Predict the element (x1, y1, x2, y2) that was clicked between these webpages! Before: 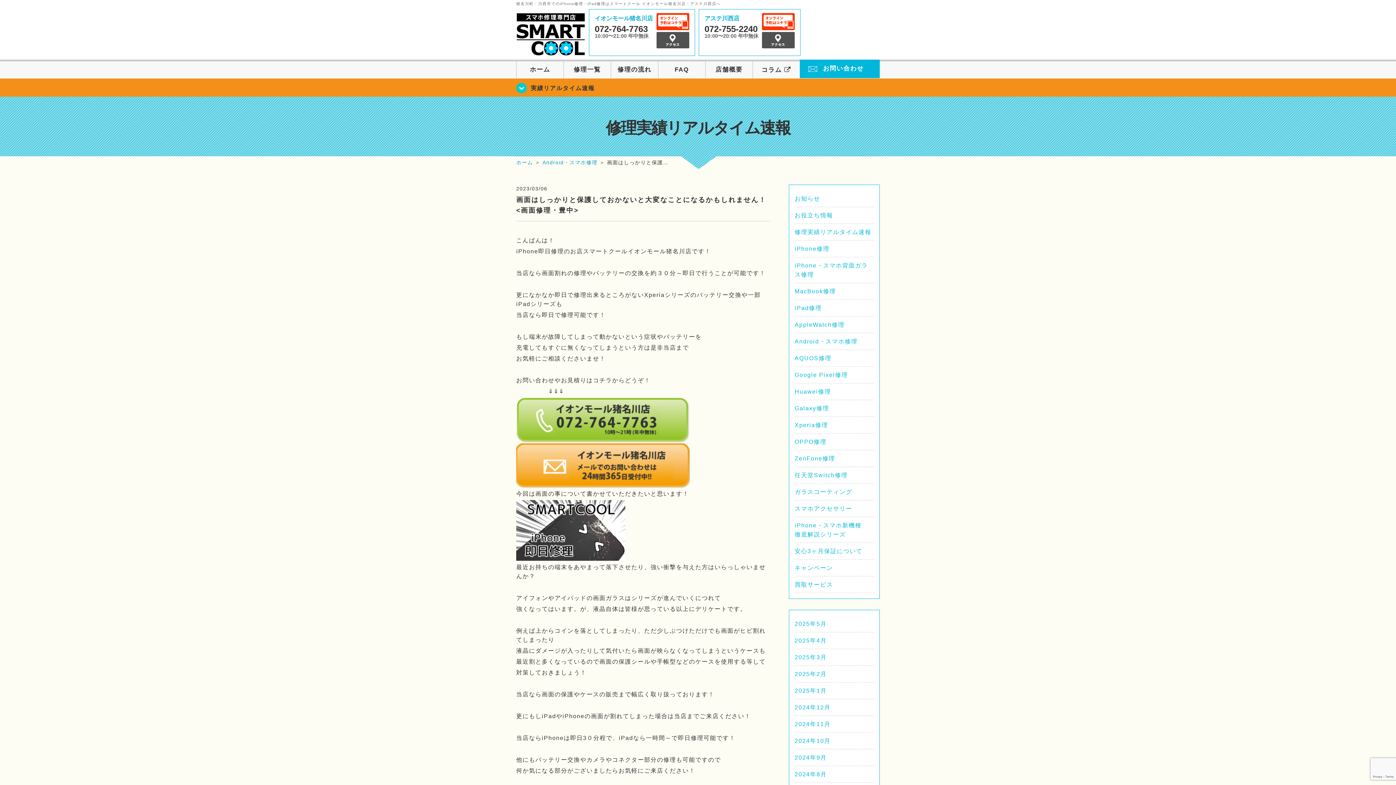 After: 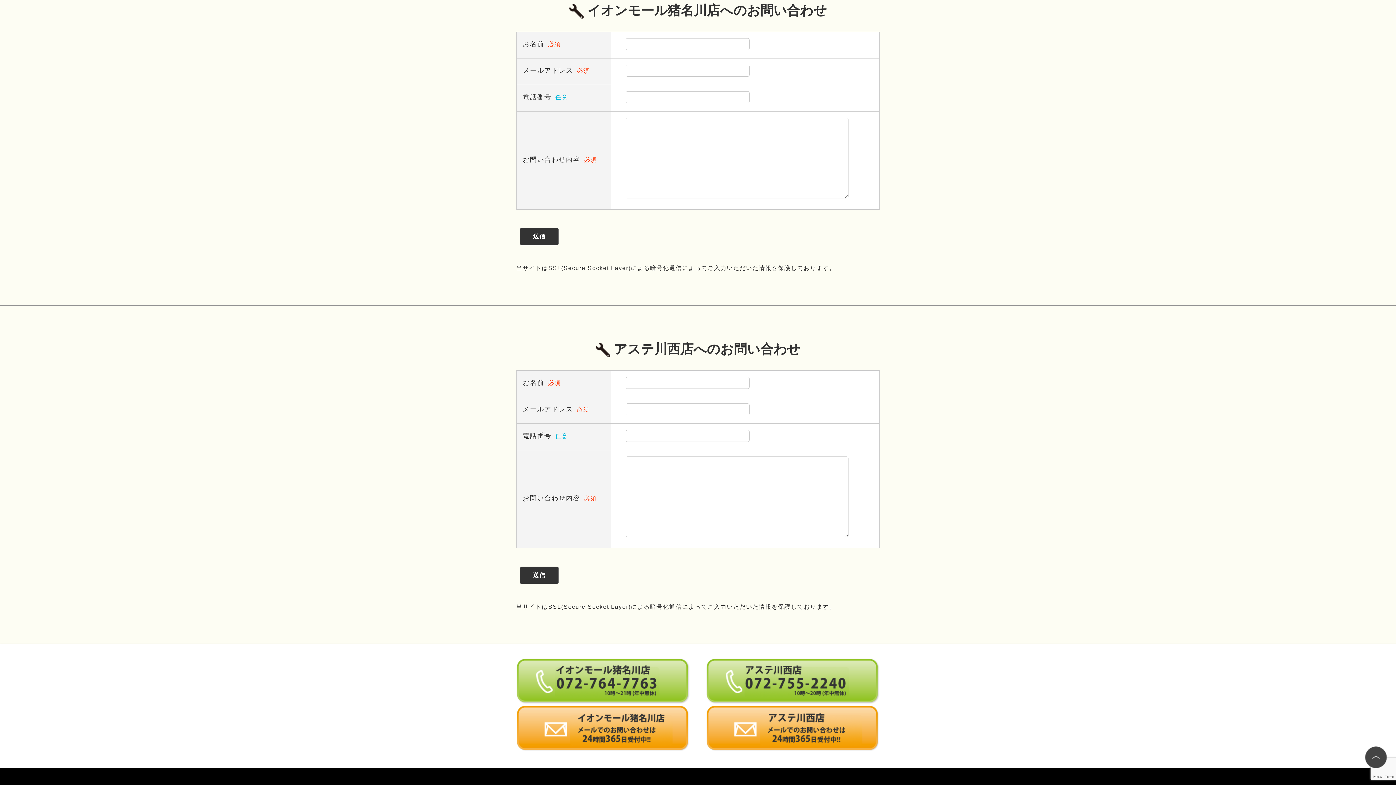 Action: bbox: (516, 477, 690, 487)